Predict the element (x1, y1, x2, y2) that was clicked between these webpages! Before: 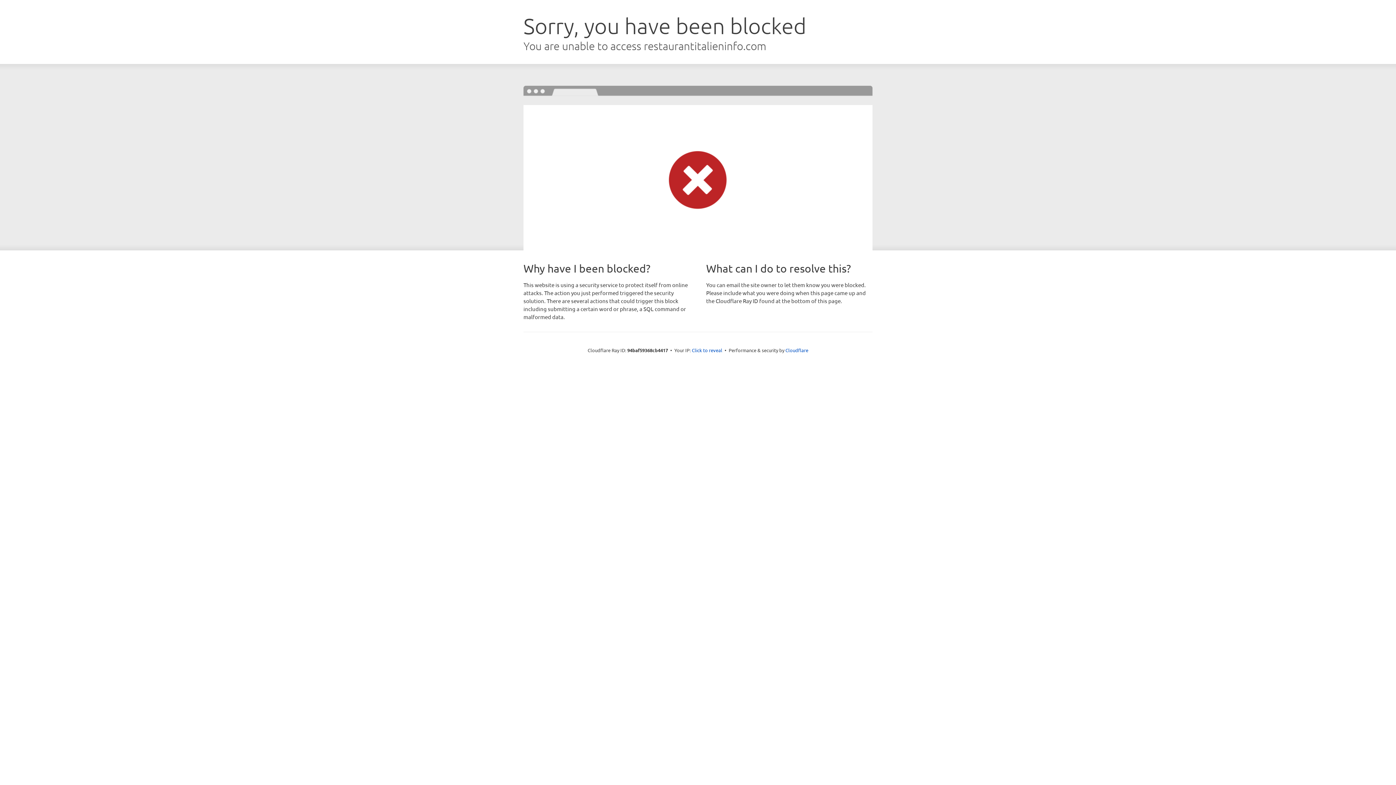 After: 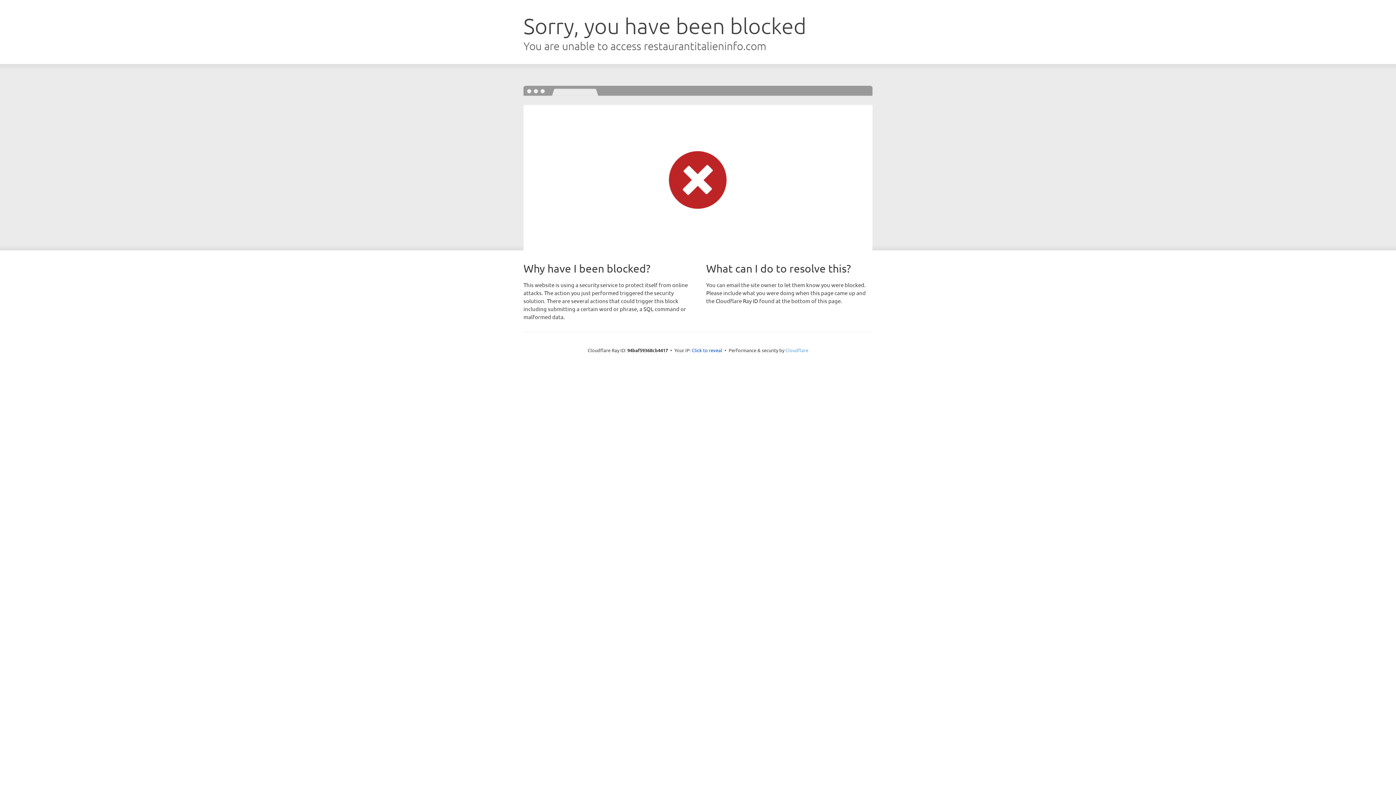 Action: label: Cloudflare bbox: (785, 347, 808, 353)